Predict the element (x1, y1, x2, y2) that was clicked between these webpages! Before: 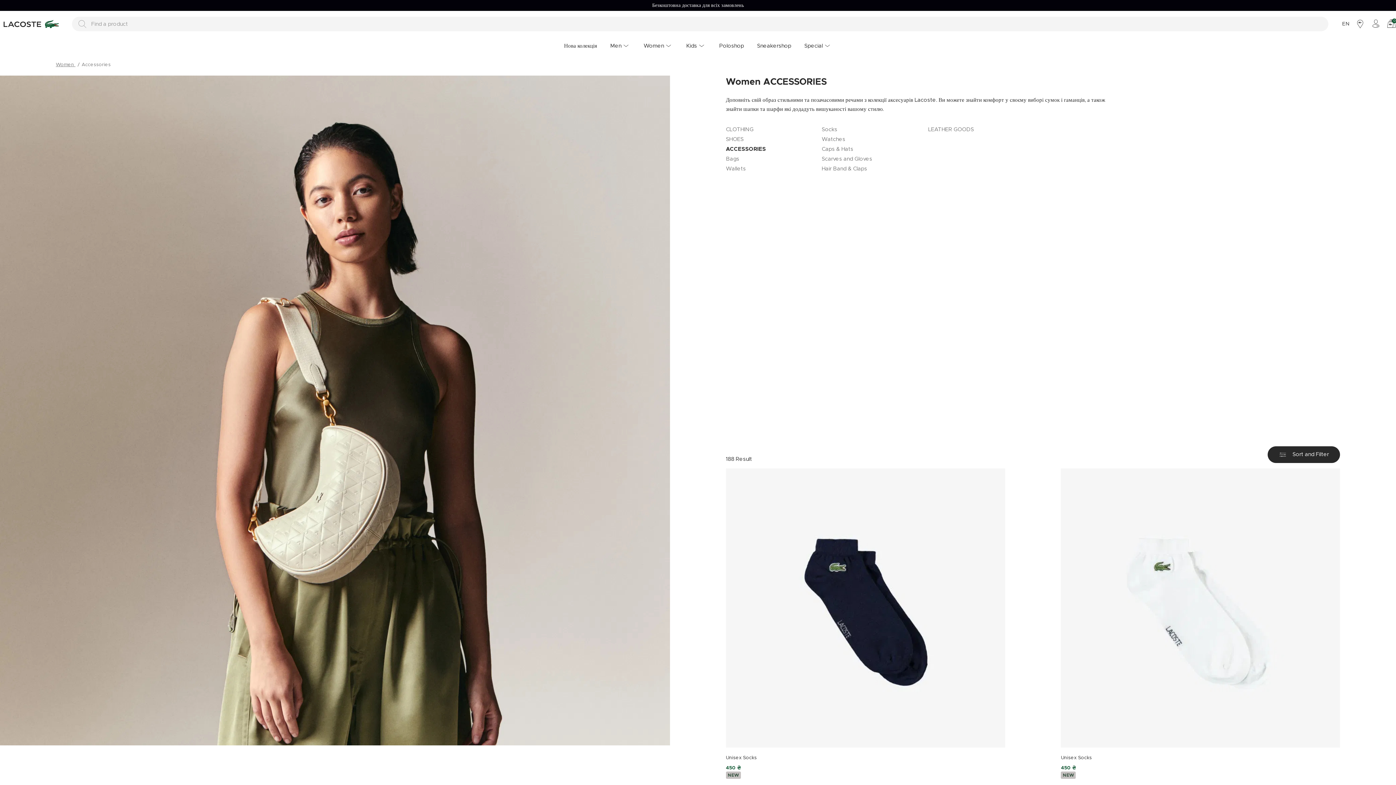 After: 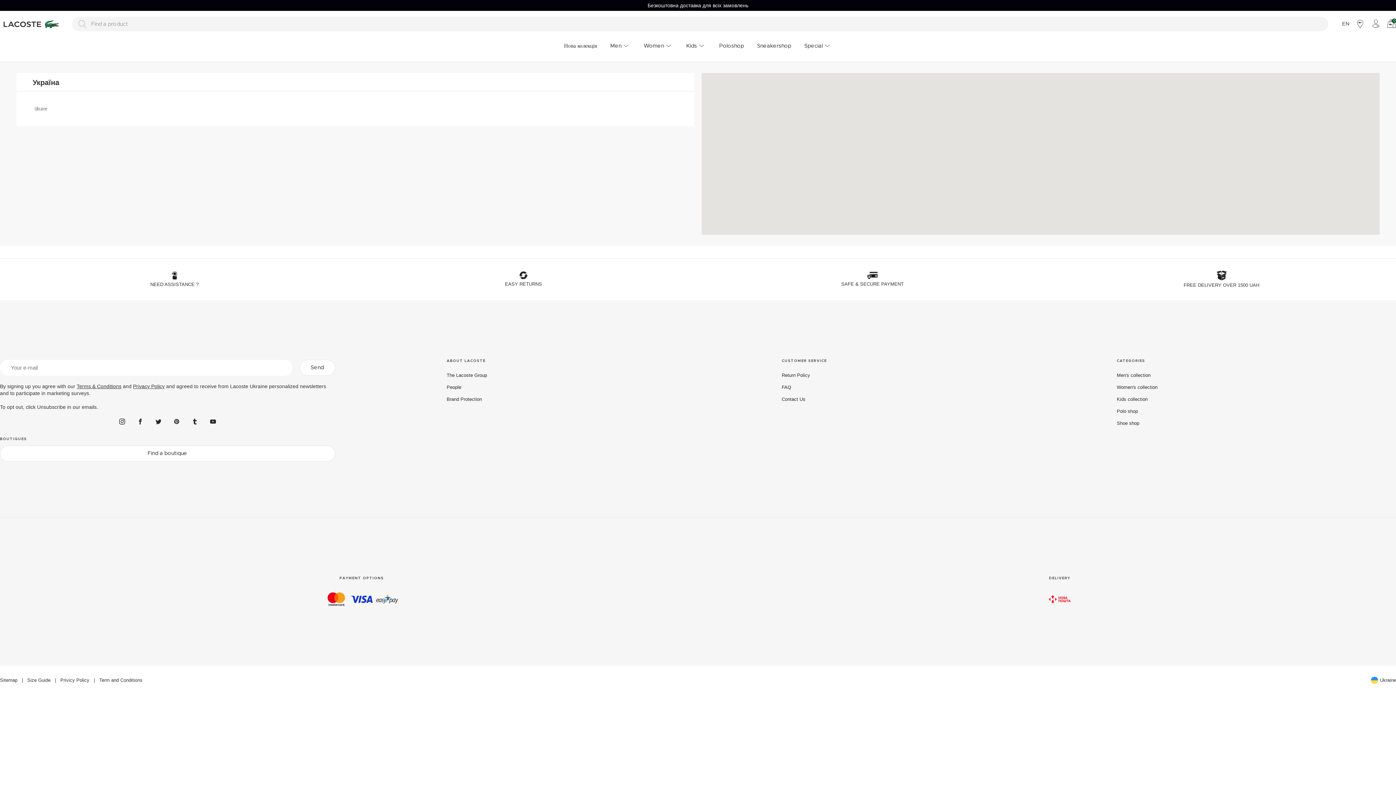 Action: bbox: (1356, 10, 1365, 37)